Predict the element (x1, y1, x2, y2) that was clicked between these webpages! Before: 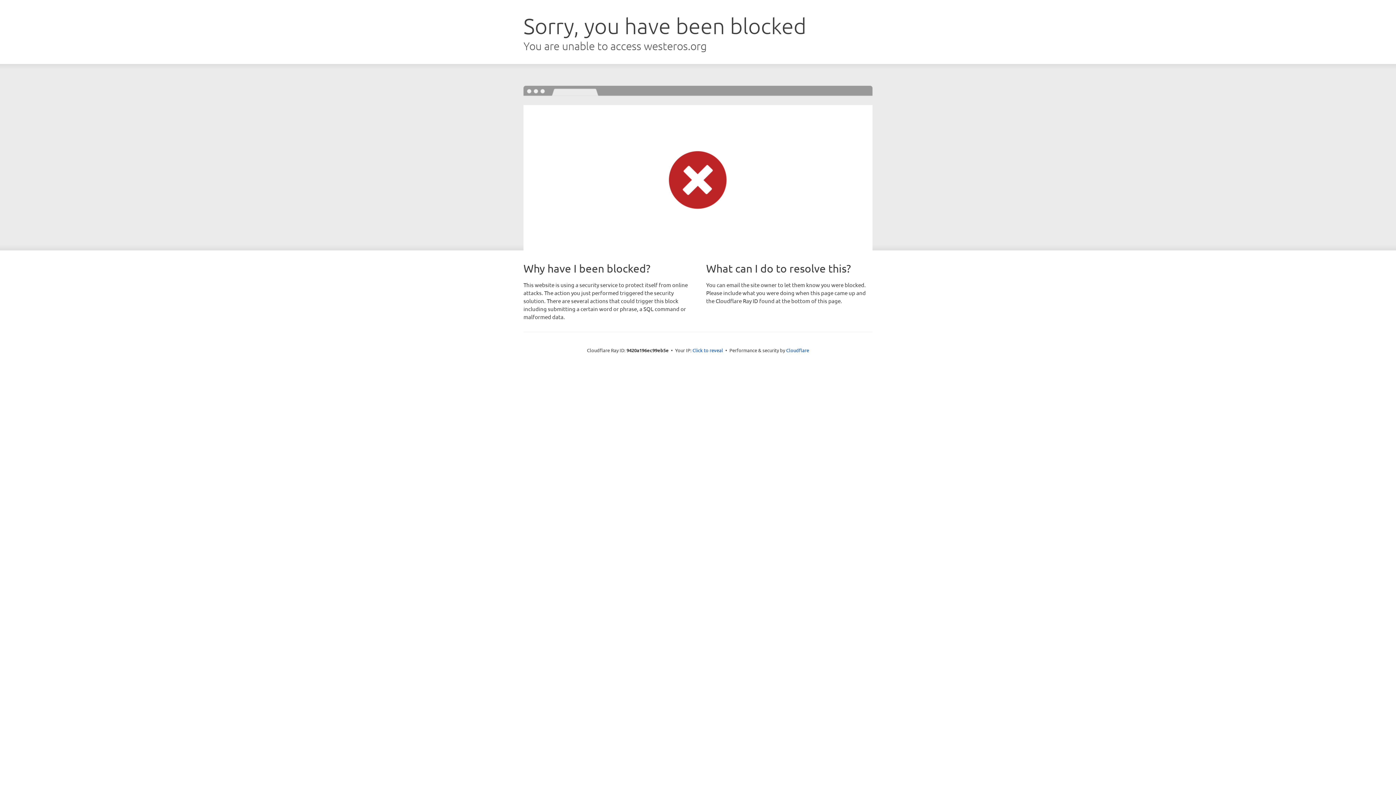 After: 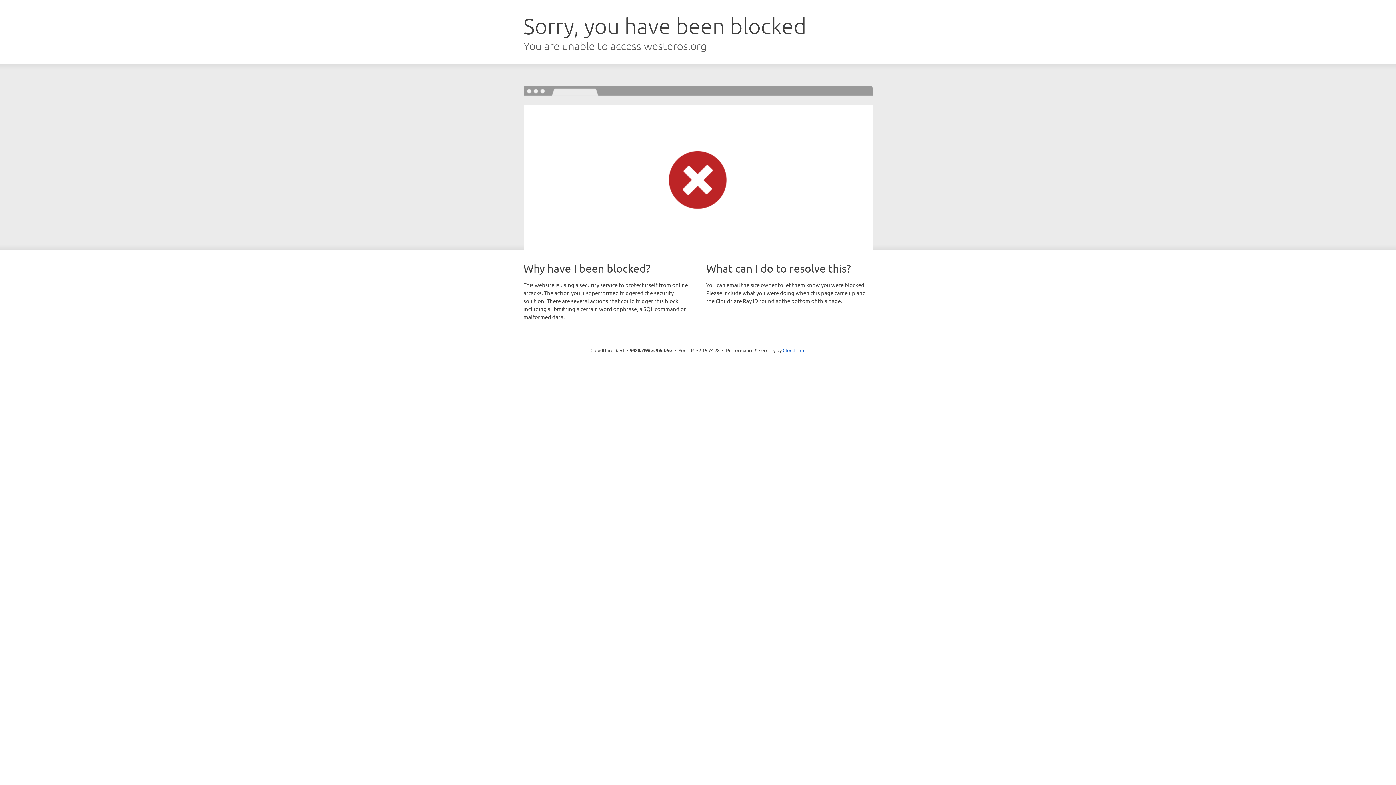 Action: bbox: (692, 346, 723, 353) label: Click to reveal